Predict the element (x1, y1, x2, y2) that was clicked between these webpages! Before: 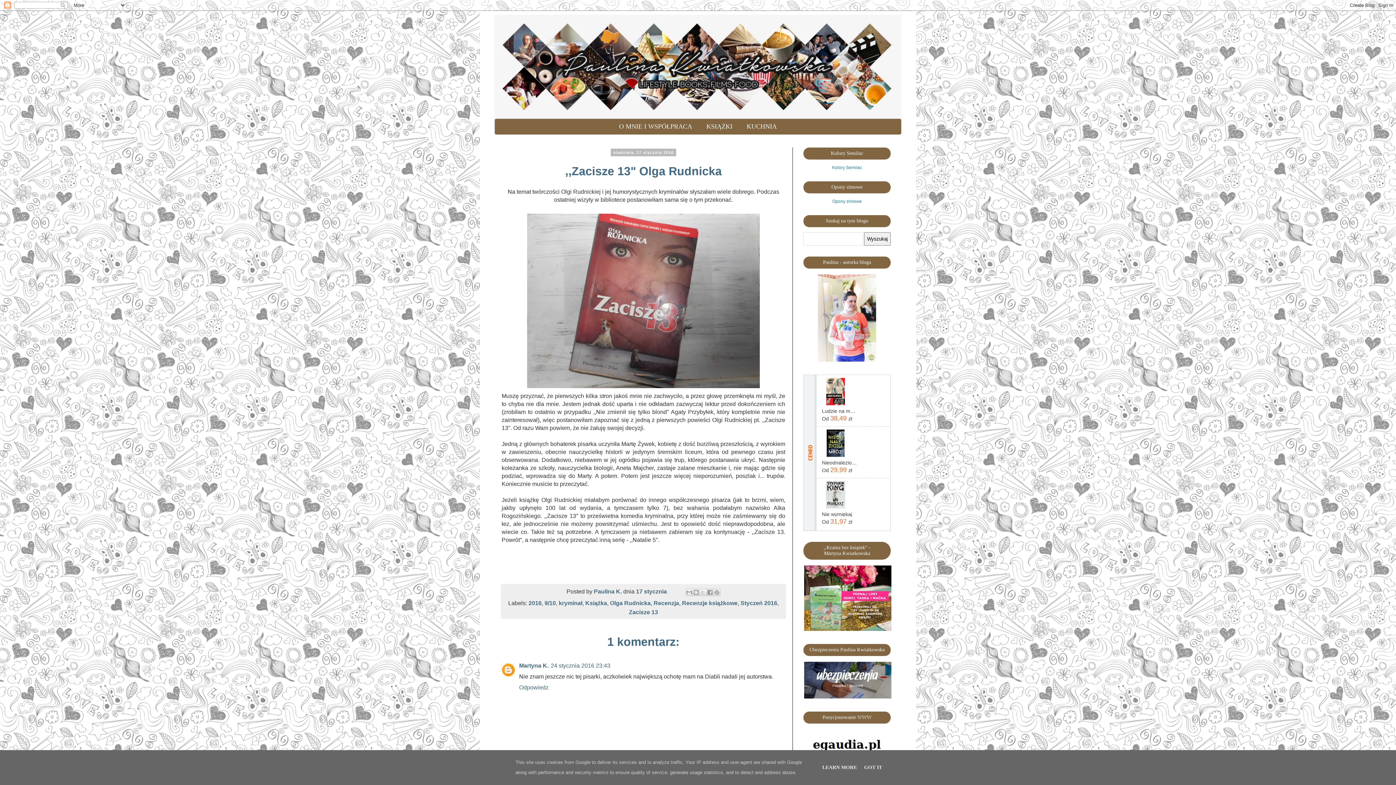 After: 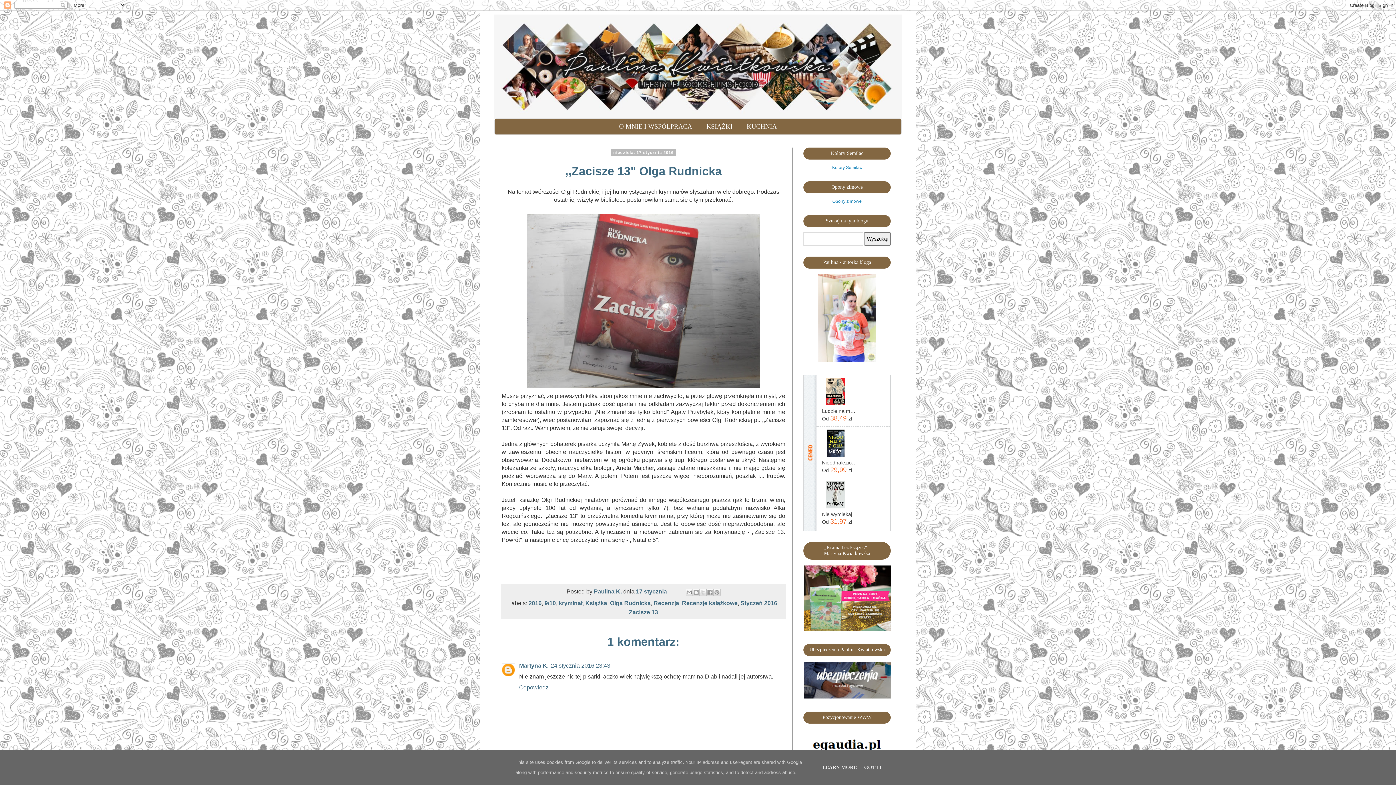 Action: bbox: (804, 375, 816, 530)